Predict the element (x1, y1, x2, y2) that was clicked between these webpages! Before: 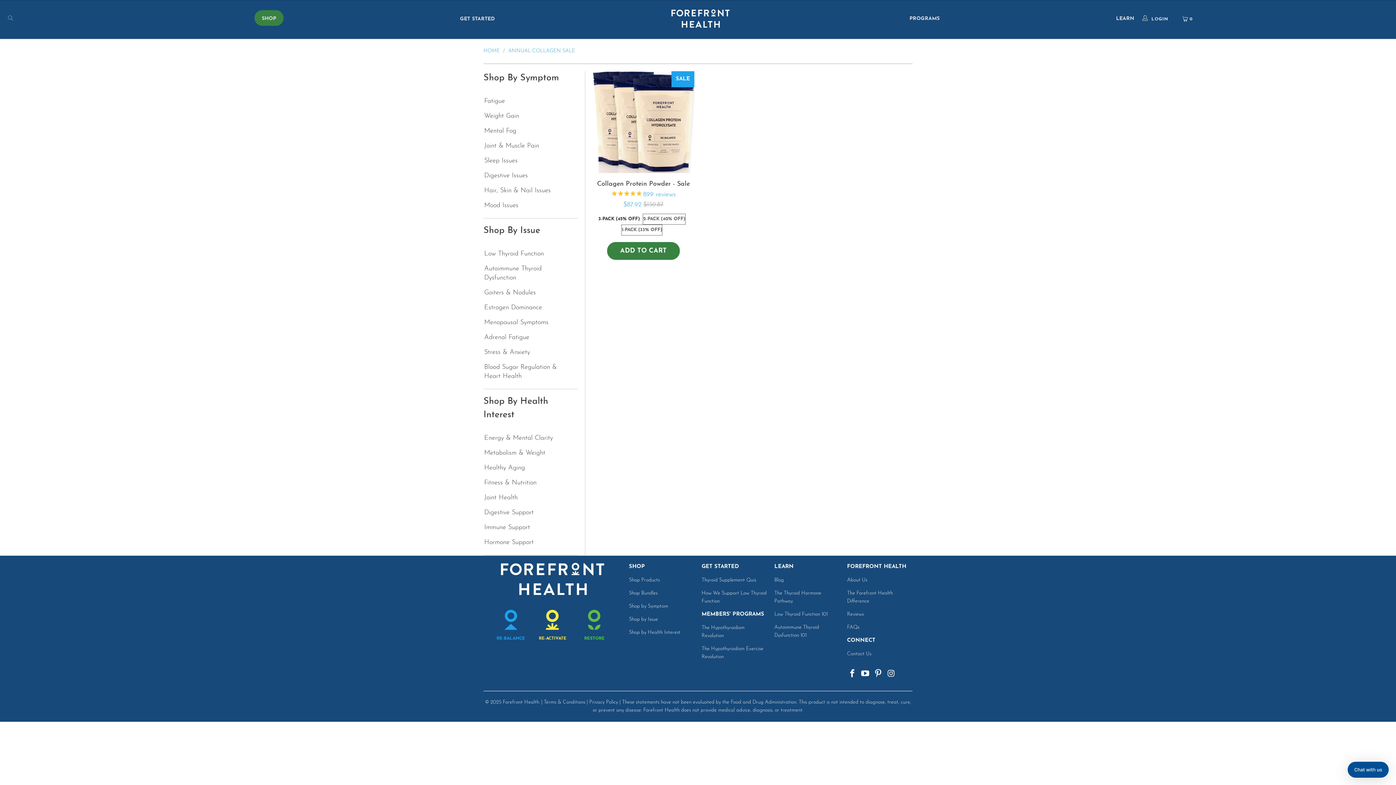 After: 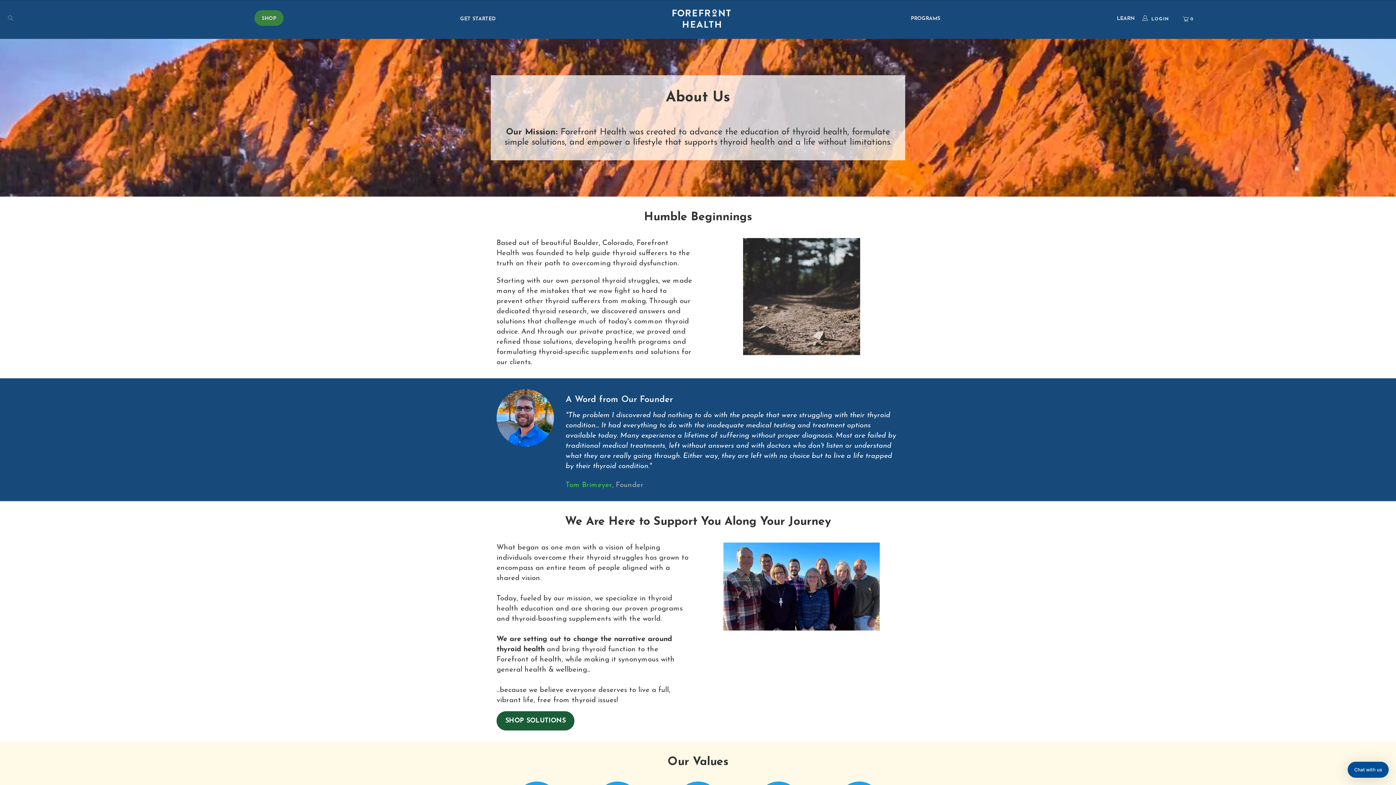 Action: label: About Us bbox: (847, 577, 867, 583)